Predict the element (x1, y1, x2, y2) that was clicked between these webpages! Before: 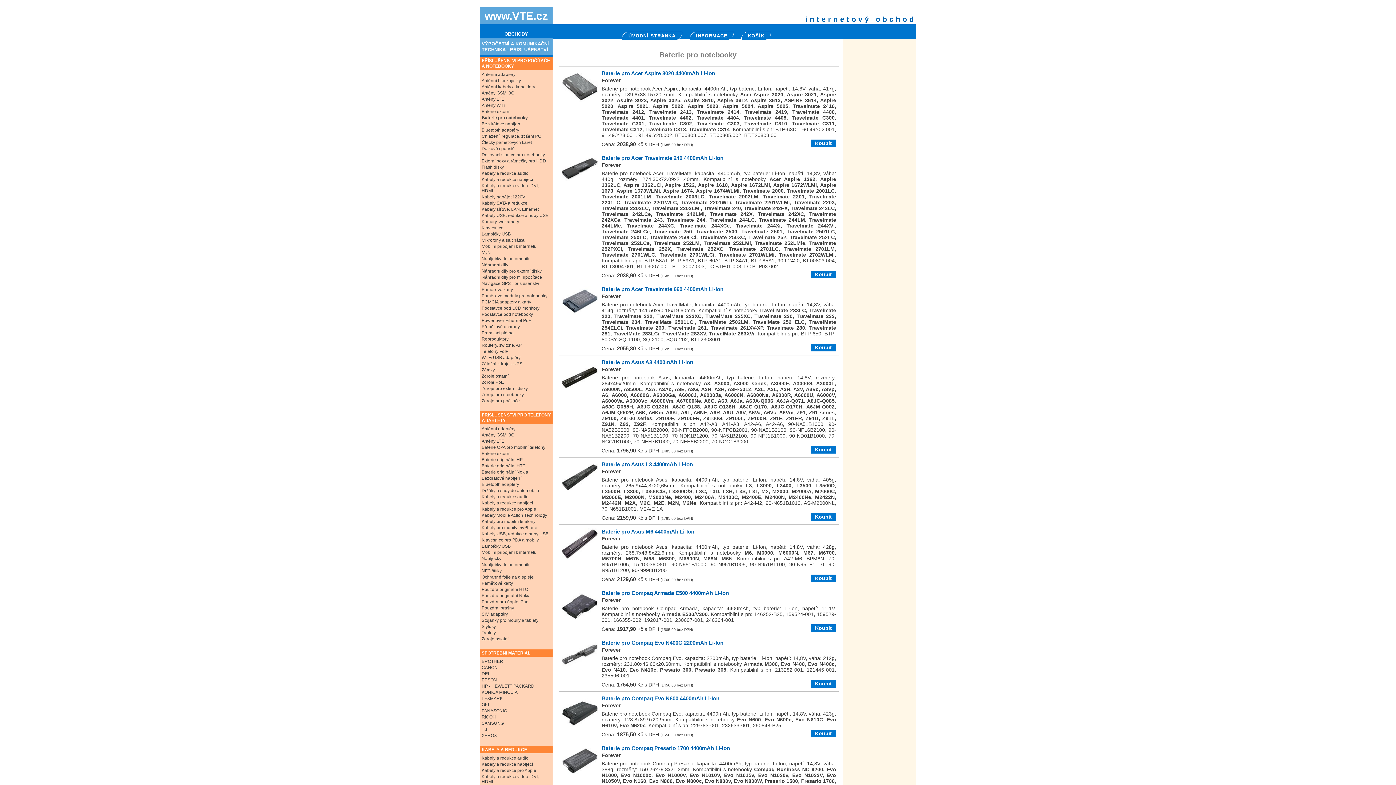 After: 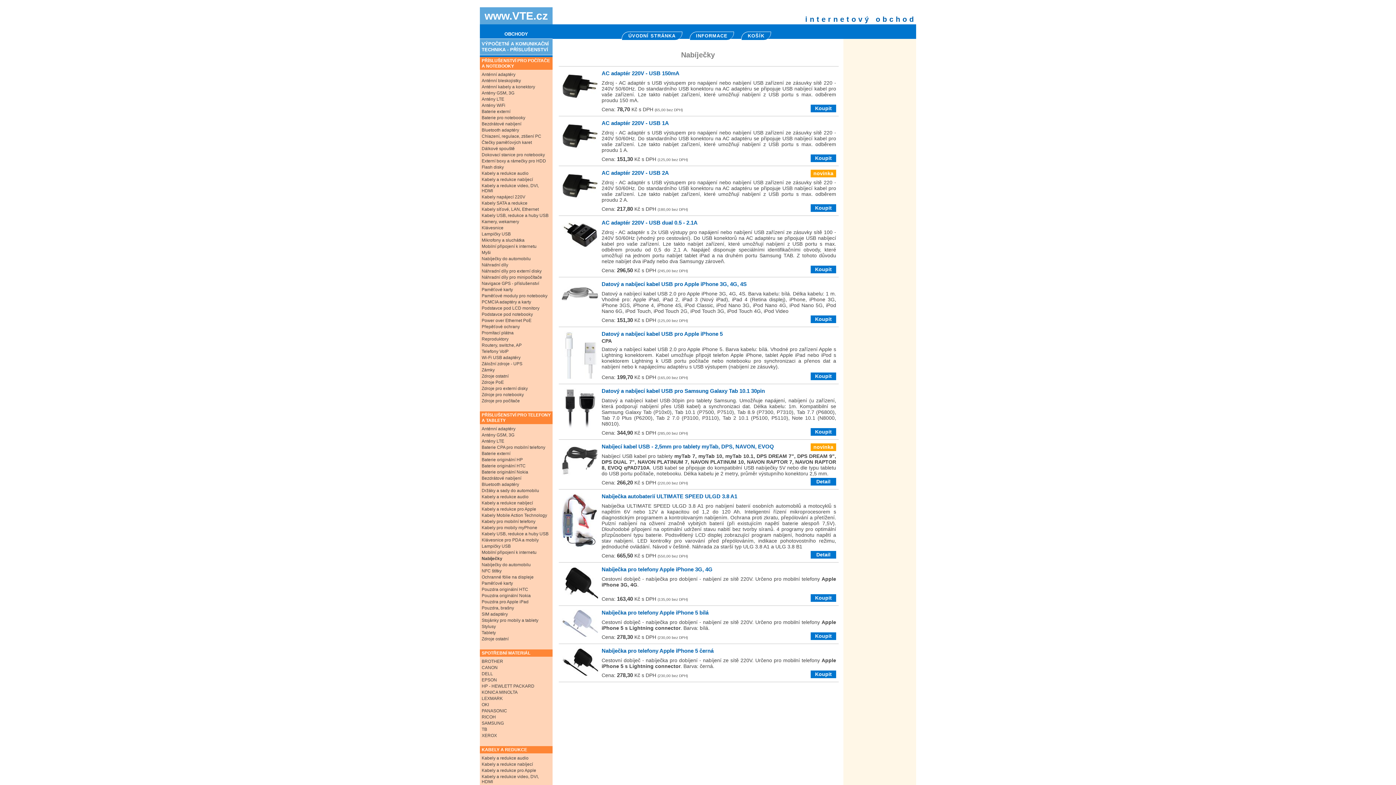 Action: bbox: (481, 556, 501, 561) label: Nabíječky